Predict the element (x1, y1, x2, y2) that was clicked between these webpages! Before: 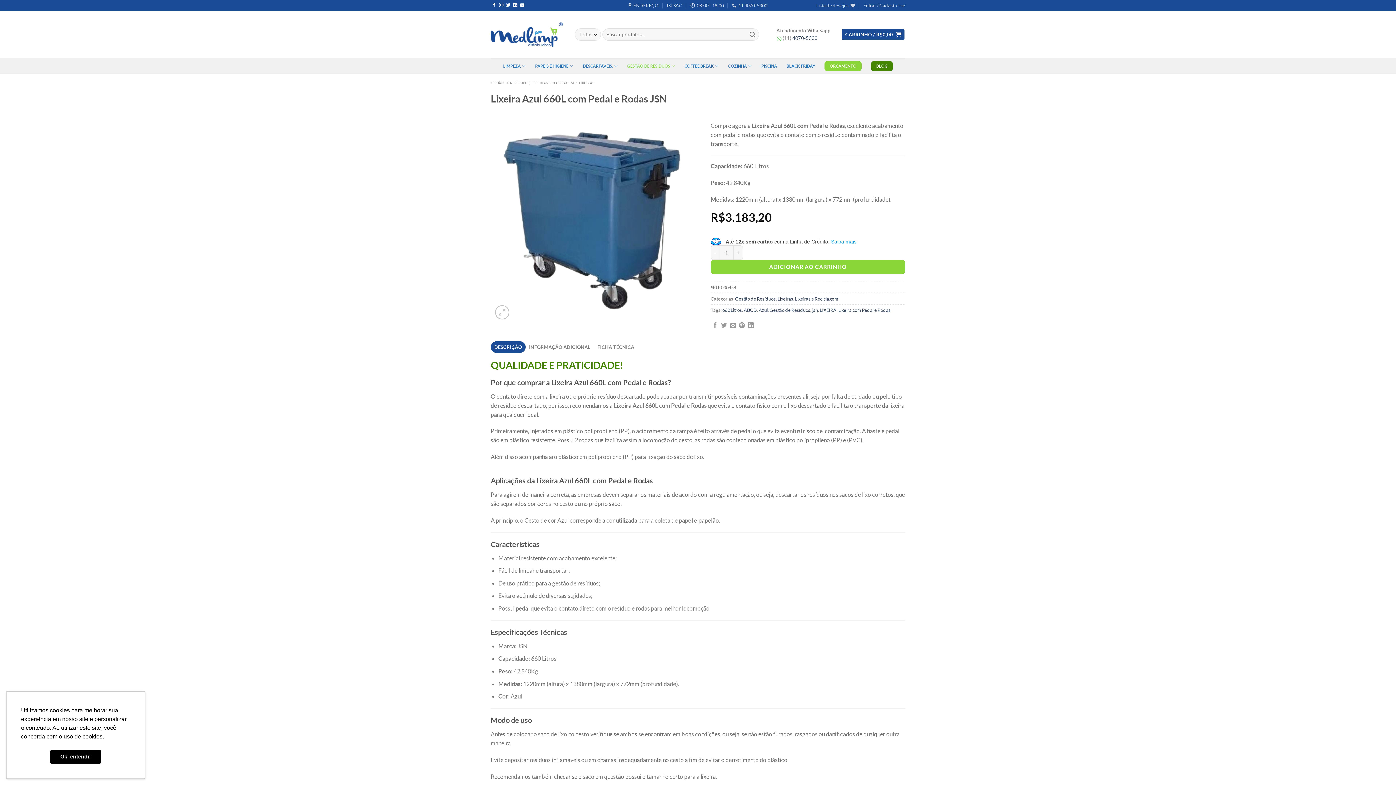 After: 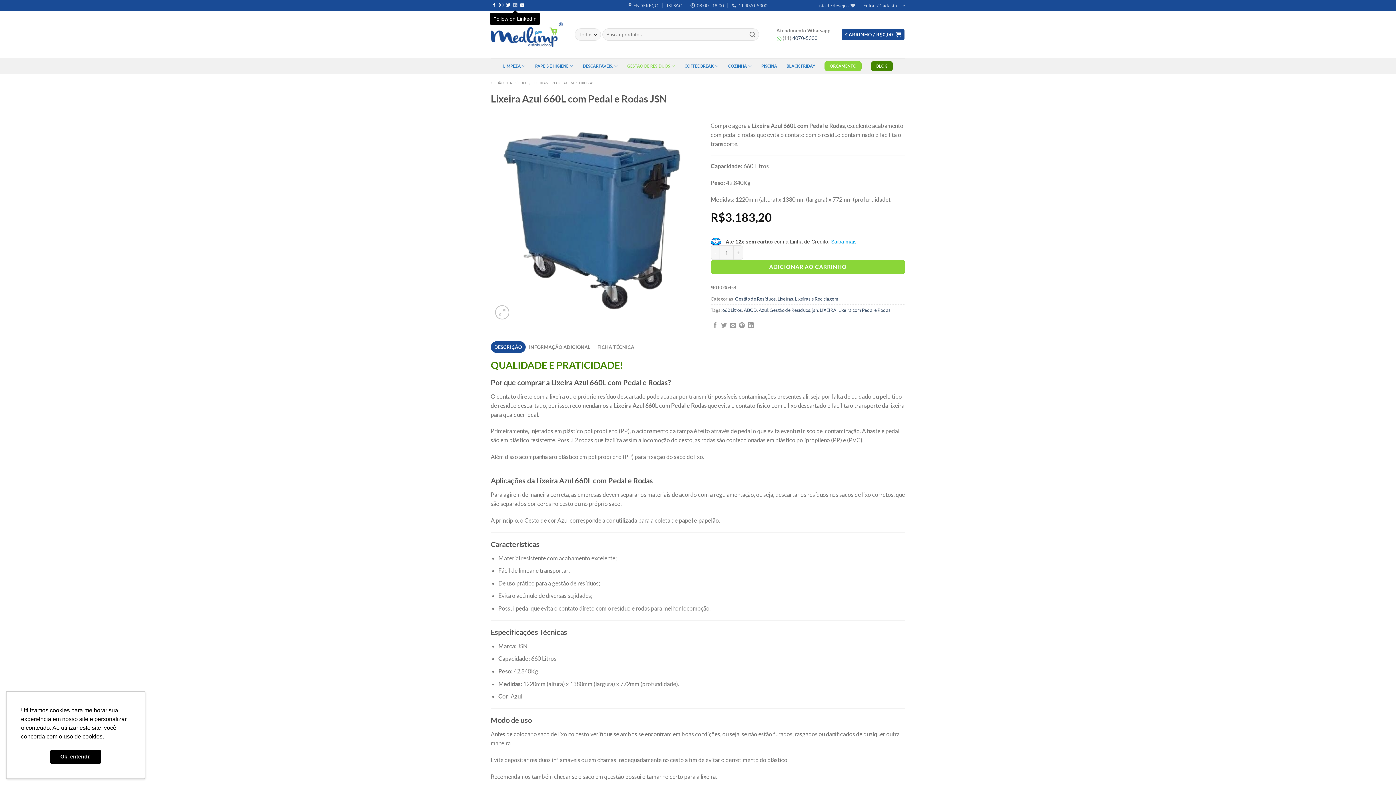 Action: label: Follow on LinkedIn bbox: (513, 3, 517, 8)